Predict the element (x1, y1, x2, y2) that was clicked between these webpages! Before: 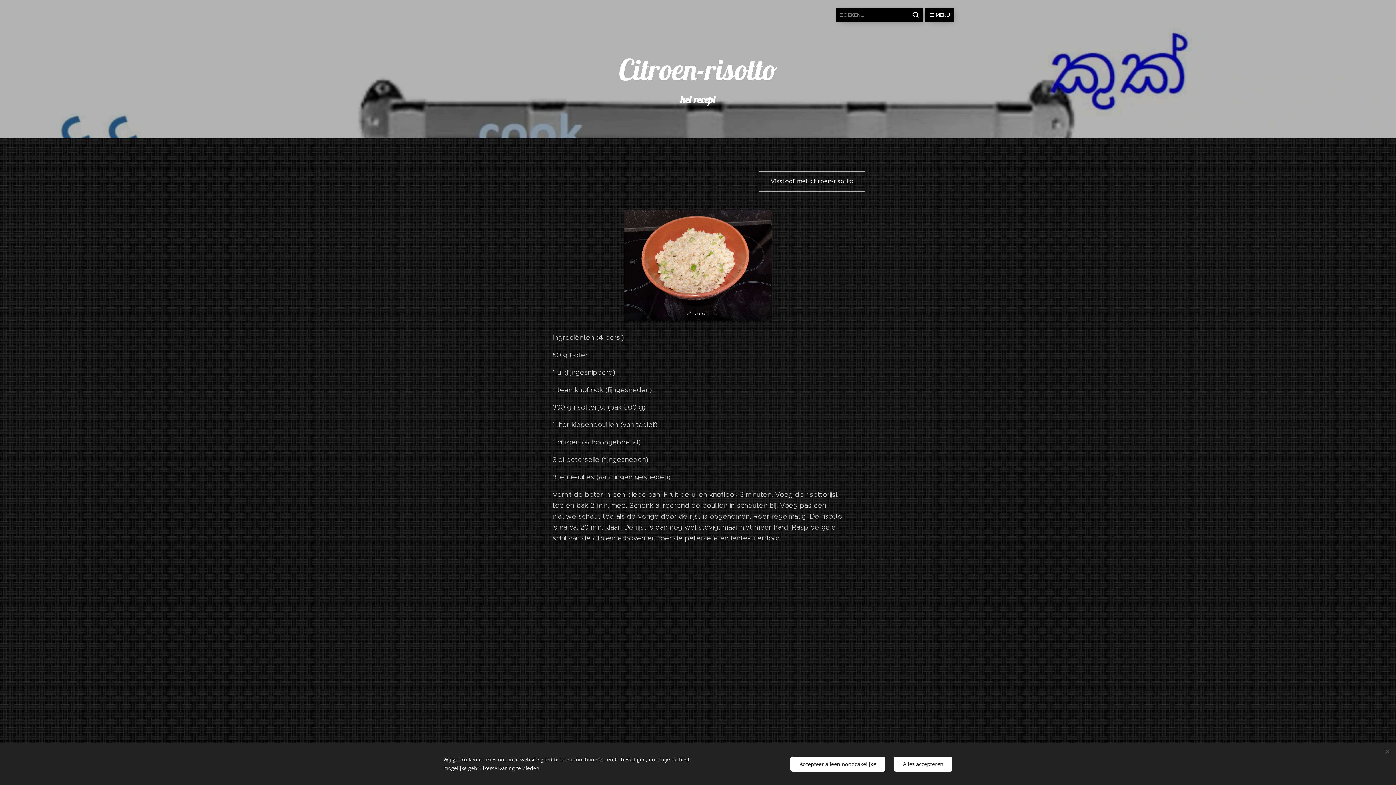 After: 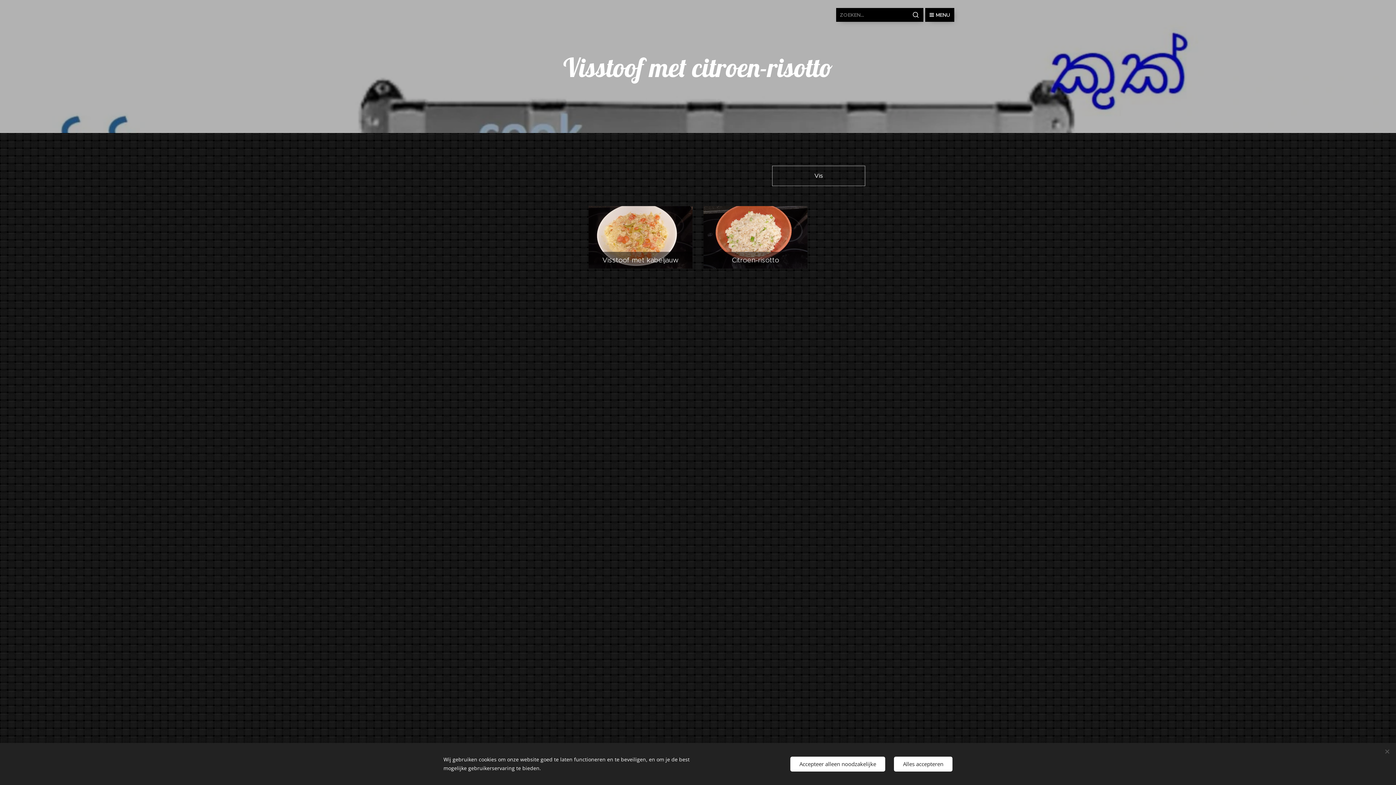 Action: label: Visstoof met citroen-risotto bbox: (758, 171, 865, 191)